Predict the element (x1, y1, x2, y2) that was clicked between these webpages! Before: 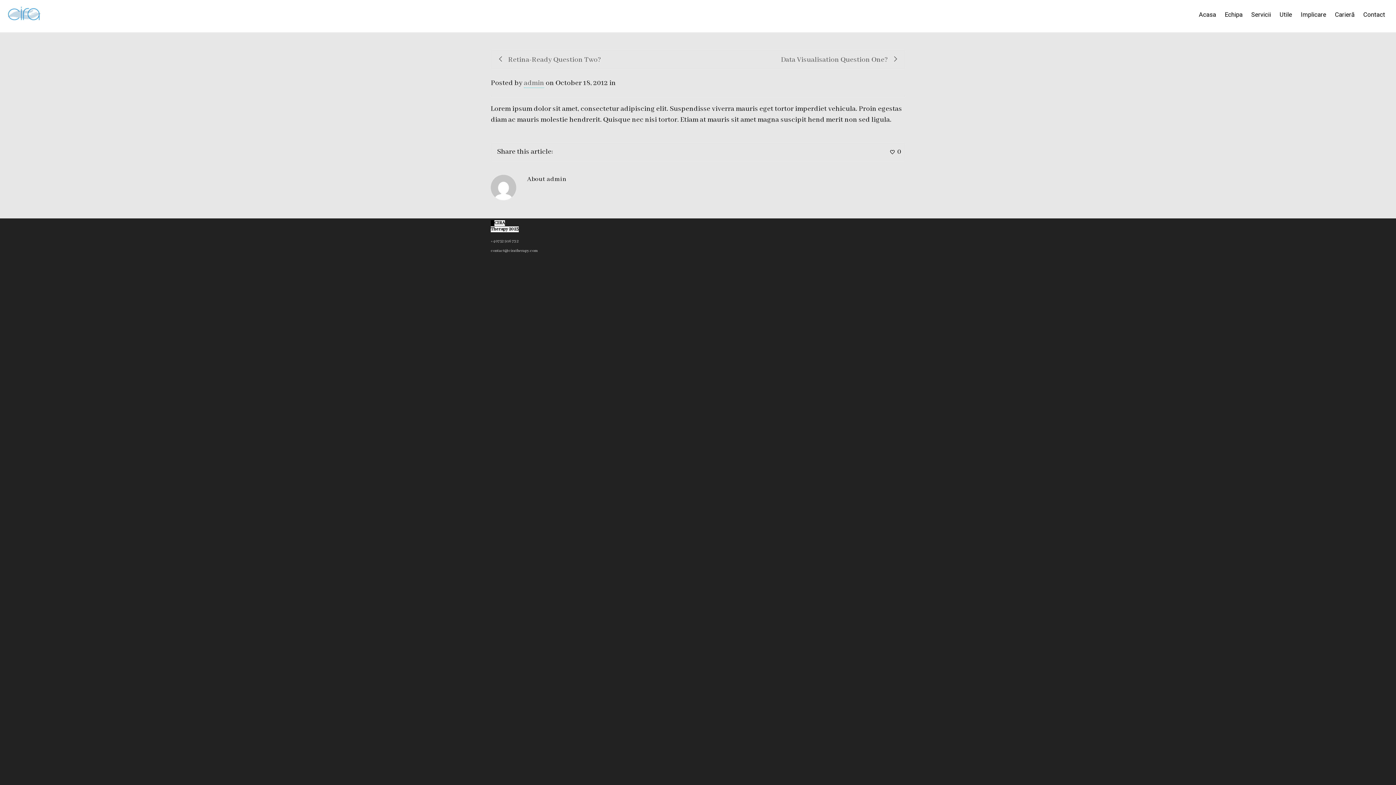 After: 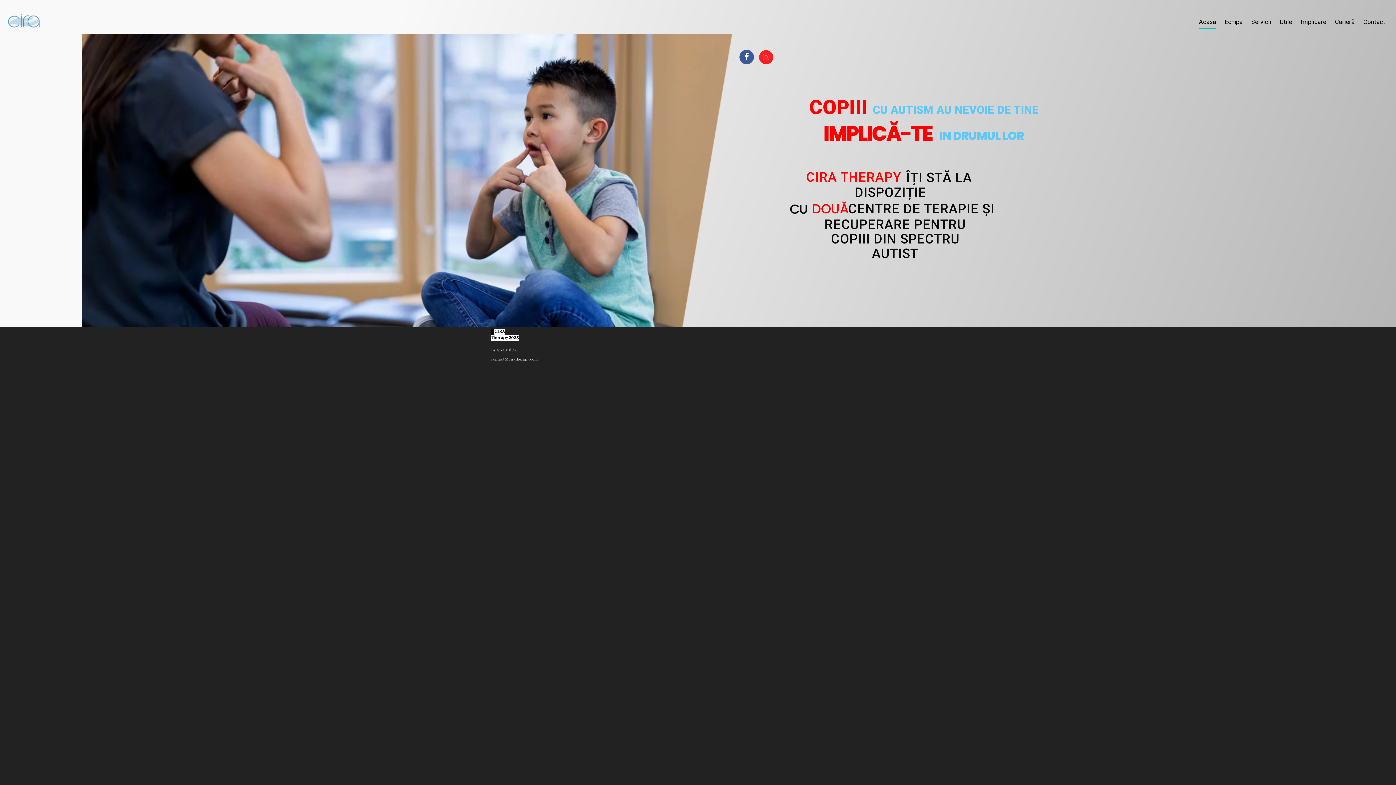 Action: bbox: (5, 5, 41, 23)